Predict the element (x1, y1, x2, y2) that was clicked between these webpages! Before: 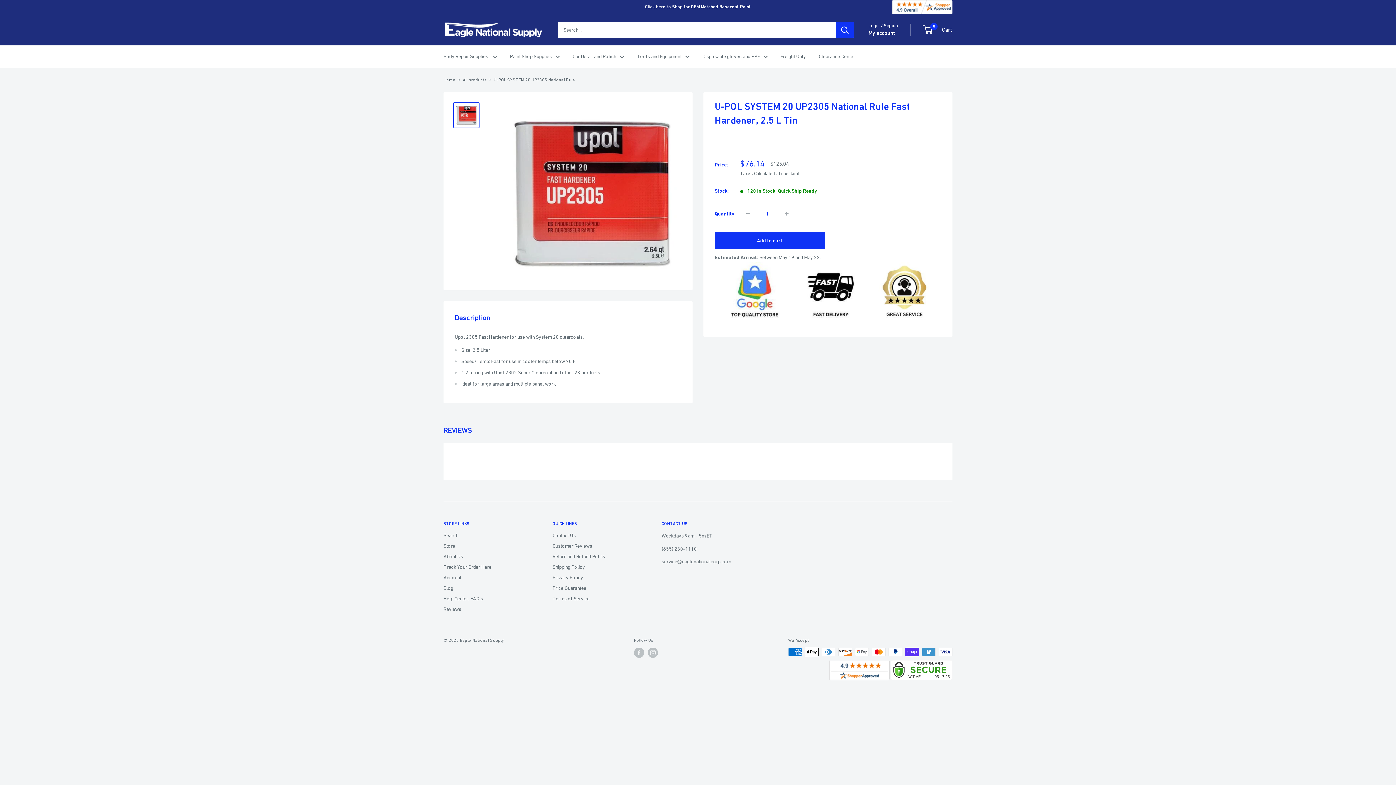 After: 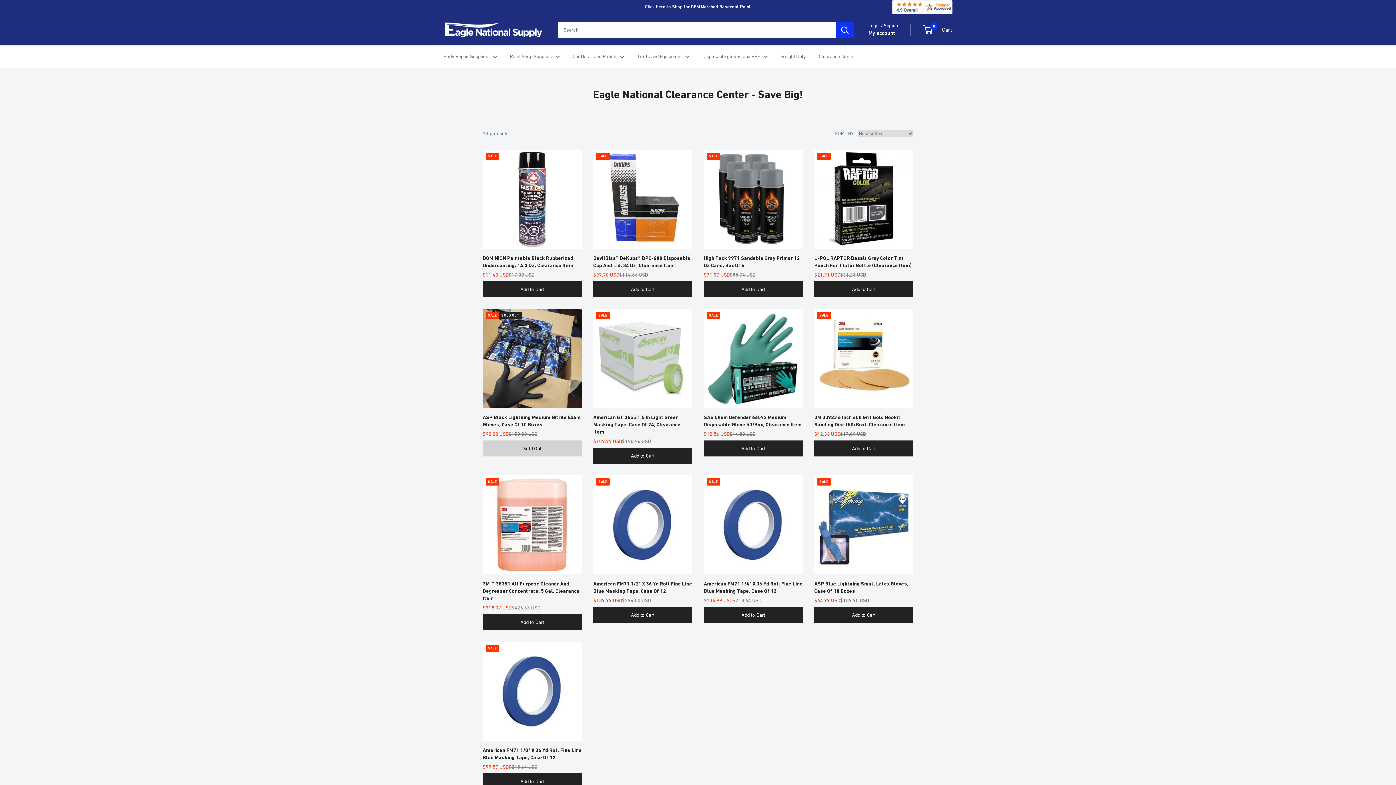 Action: label: Clearance Center bbox: (818, 51, 855, 61)